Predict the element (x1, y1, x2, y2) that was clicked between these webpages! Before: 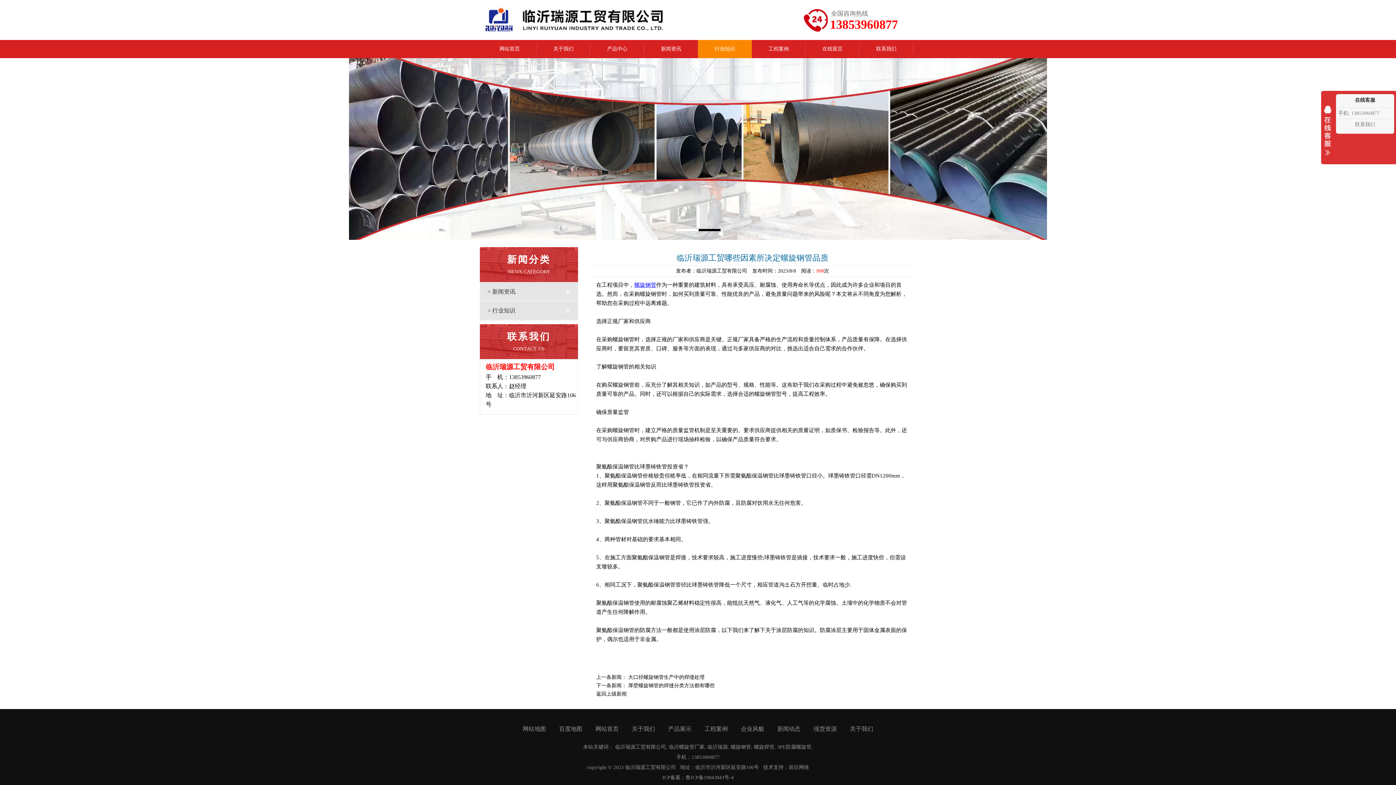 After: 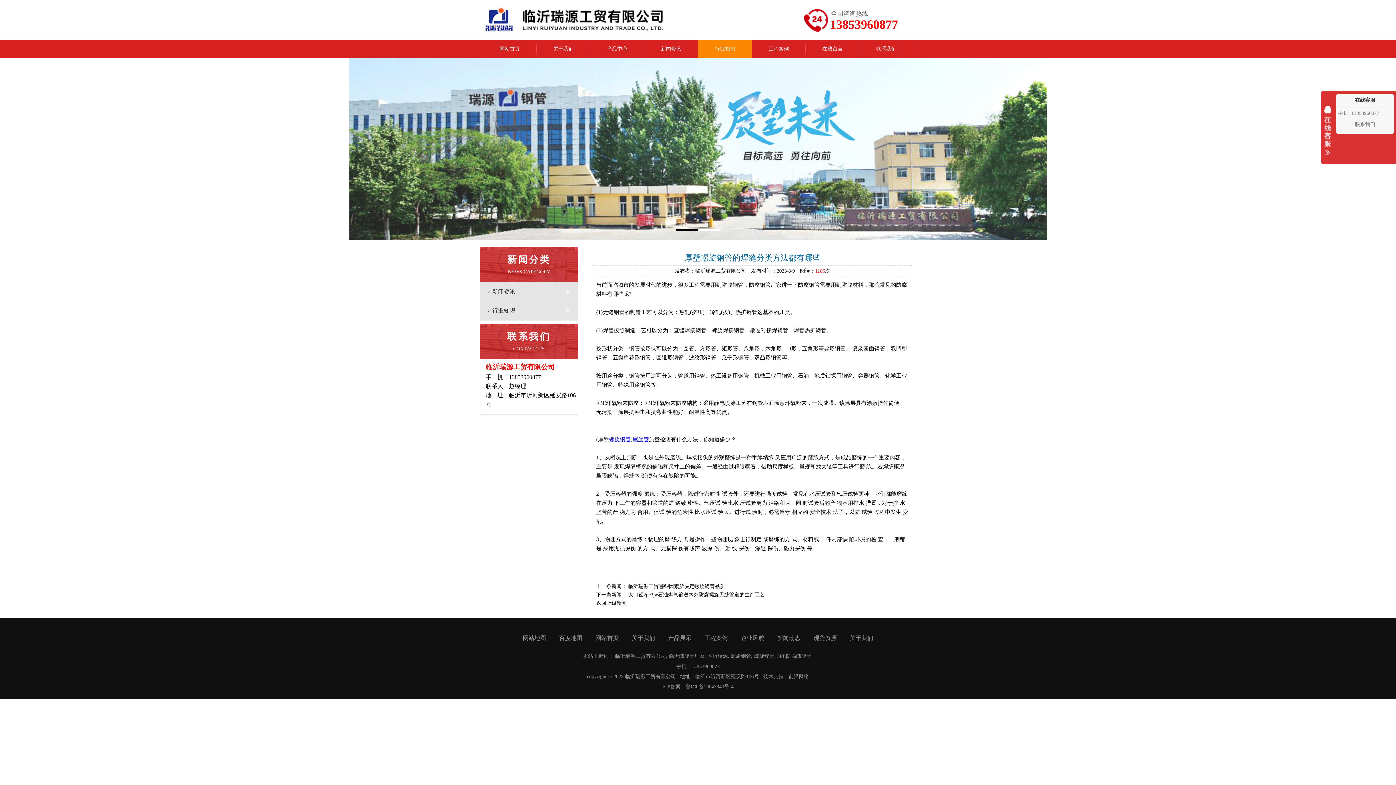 Action: label: 厚壁螺旋钢管的焊缝分类方法都有哪些 bbox: (628, 683, 714, 688)